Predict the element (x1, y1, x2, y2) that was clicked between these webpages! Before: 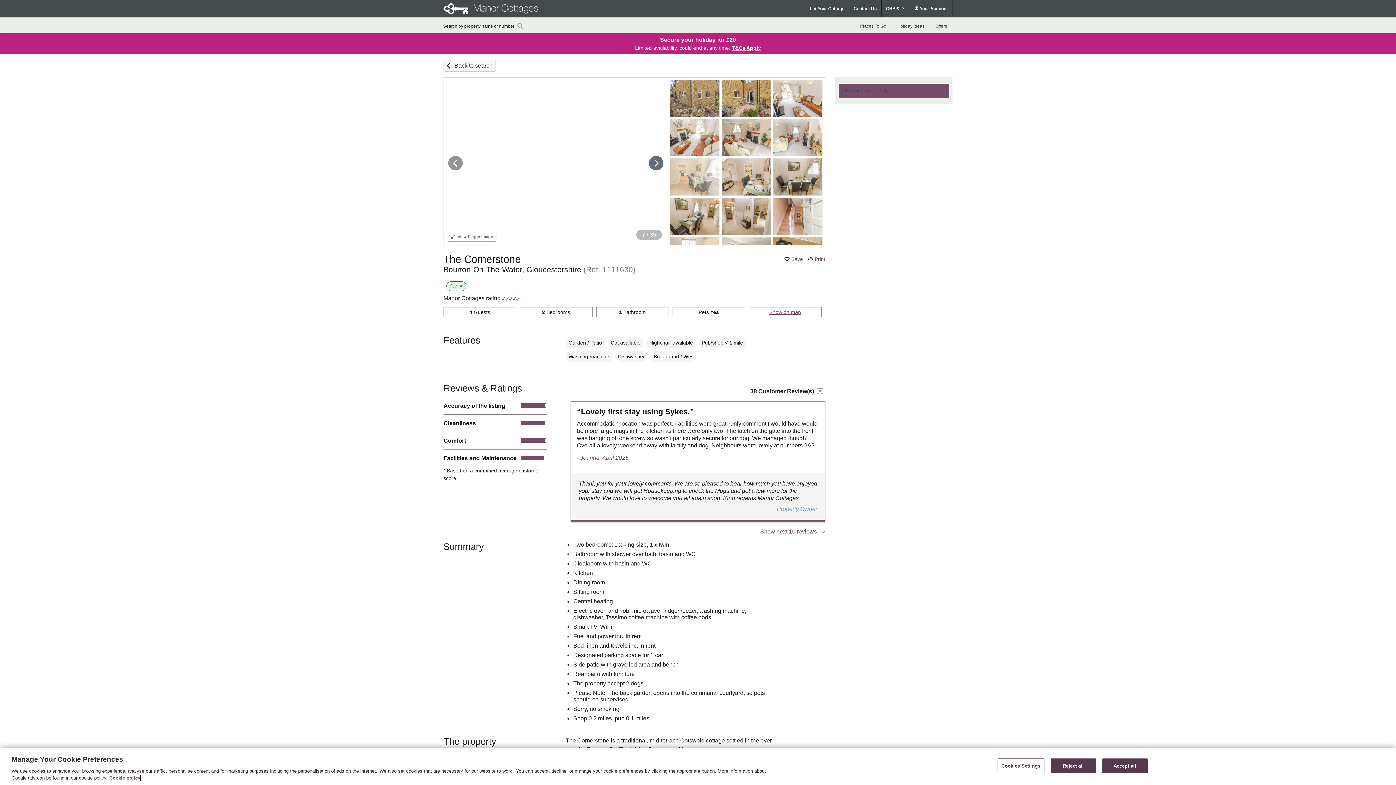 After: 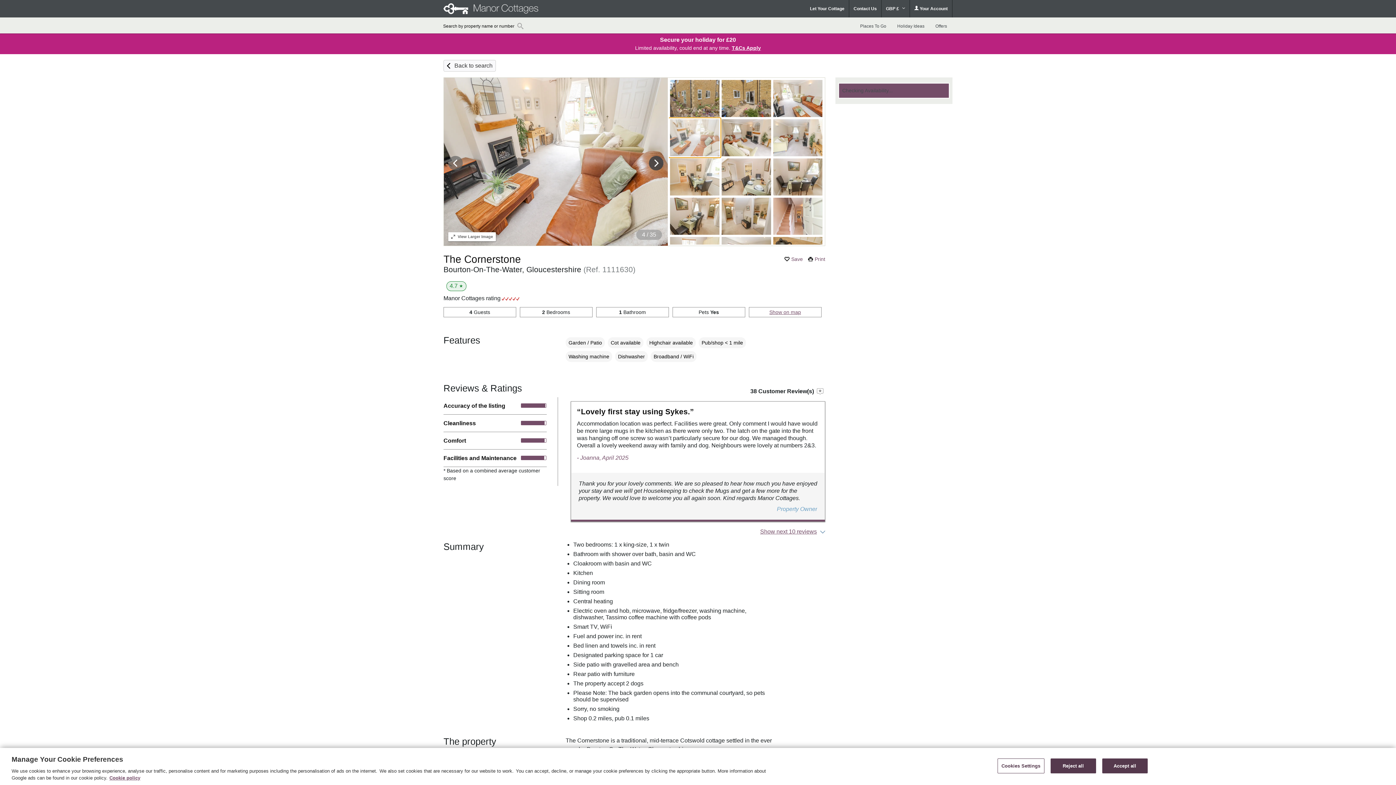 Action: bbox: (669, 118, 720, 157)